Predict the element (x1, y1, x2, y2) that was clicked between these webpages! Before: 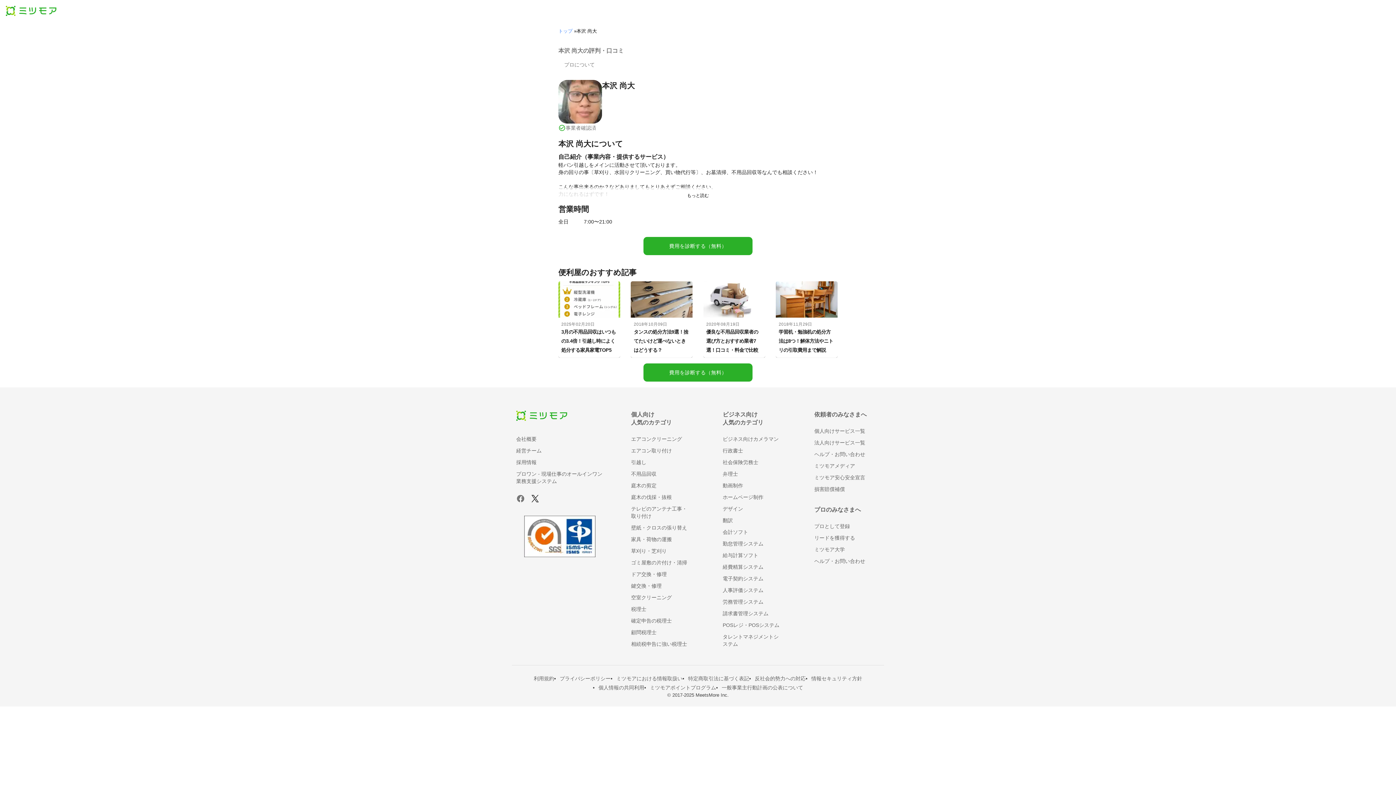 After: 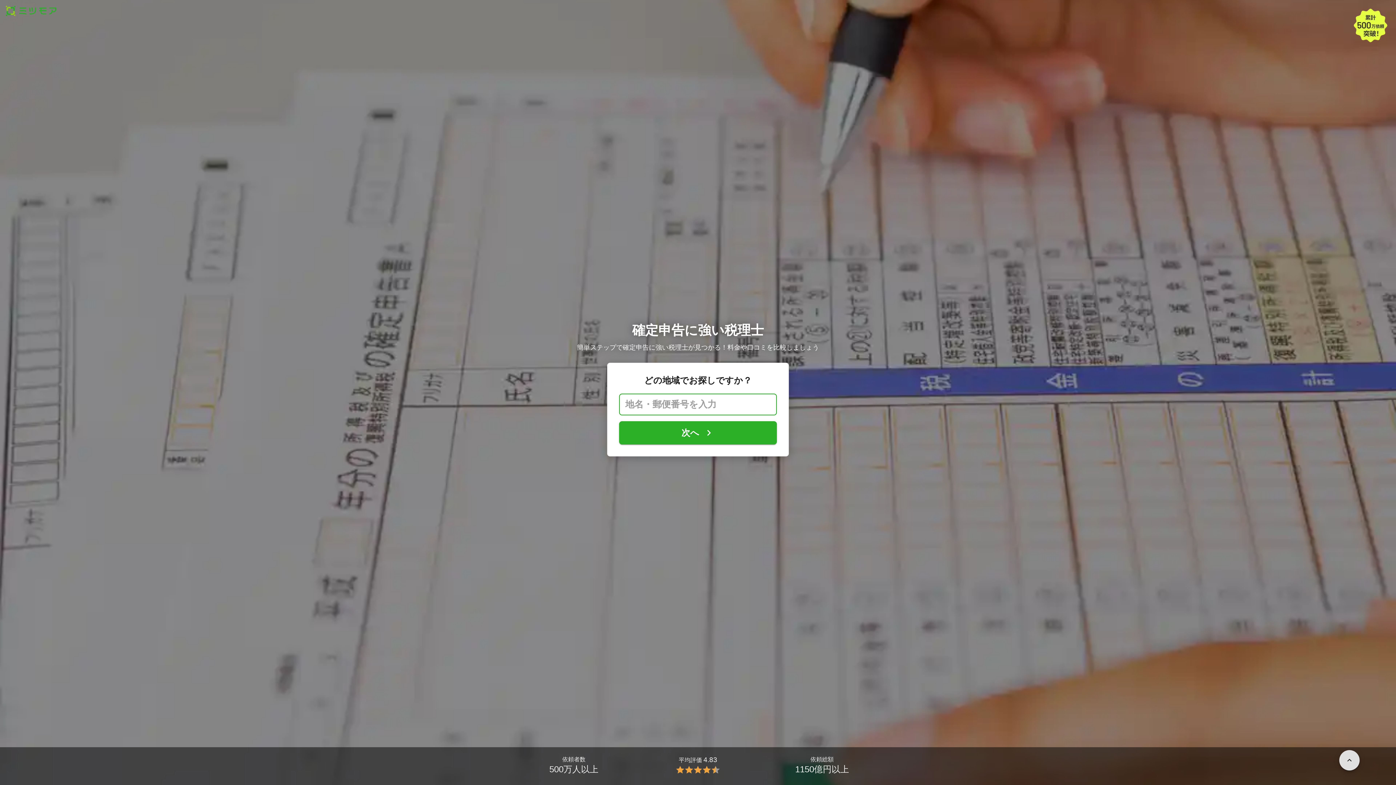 Action: bbox: (631, 618, 672, 624) label: 確定申告の税理士